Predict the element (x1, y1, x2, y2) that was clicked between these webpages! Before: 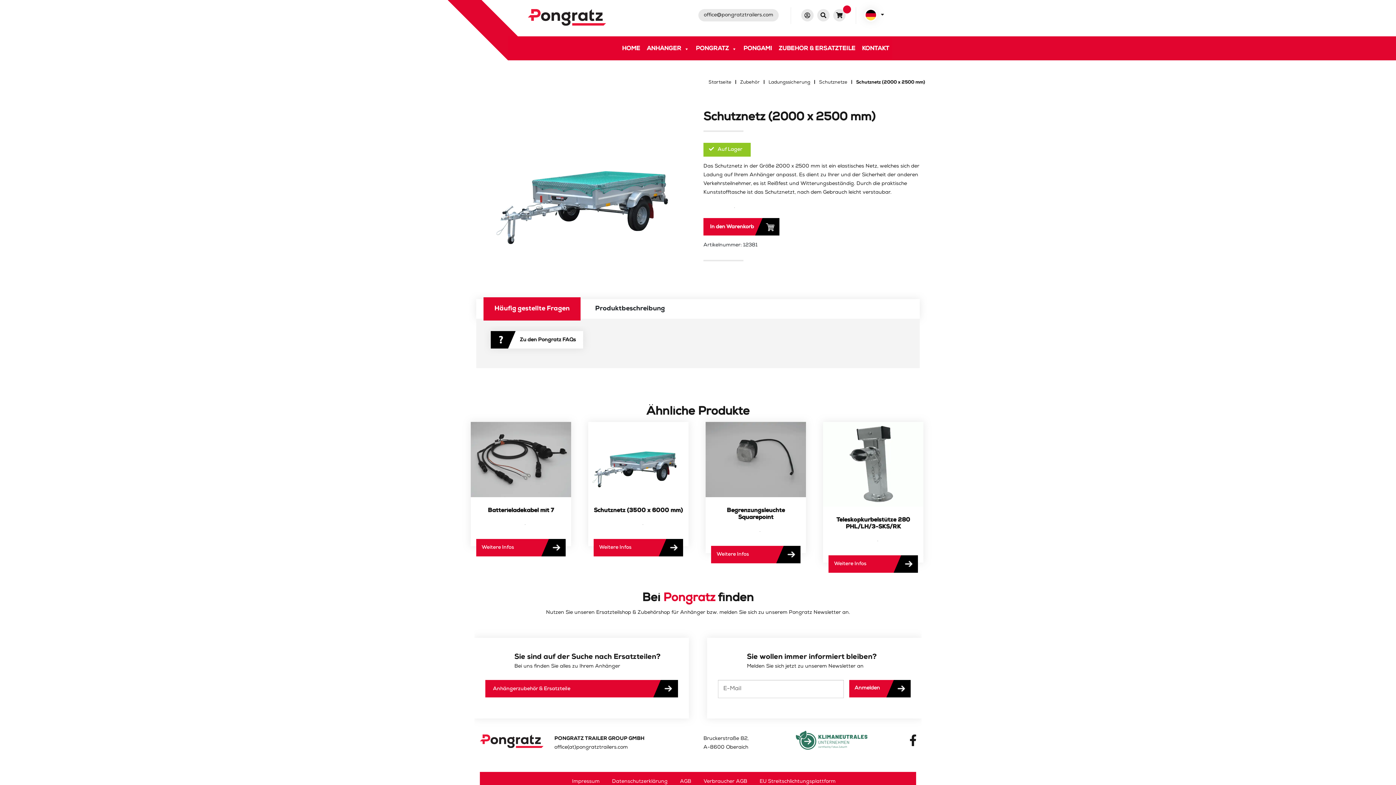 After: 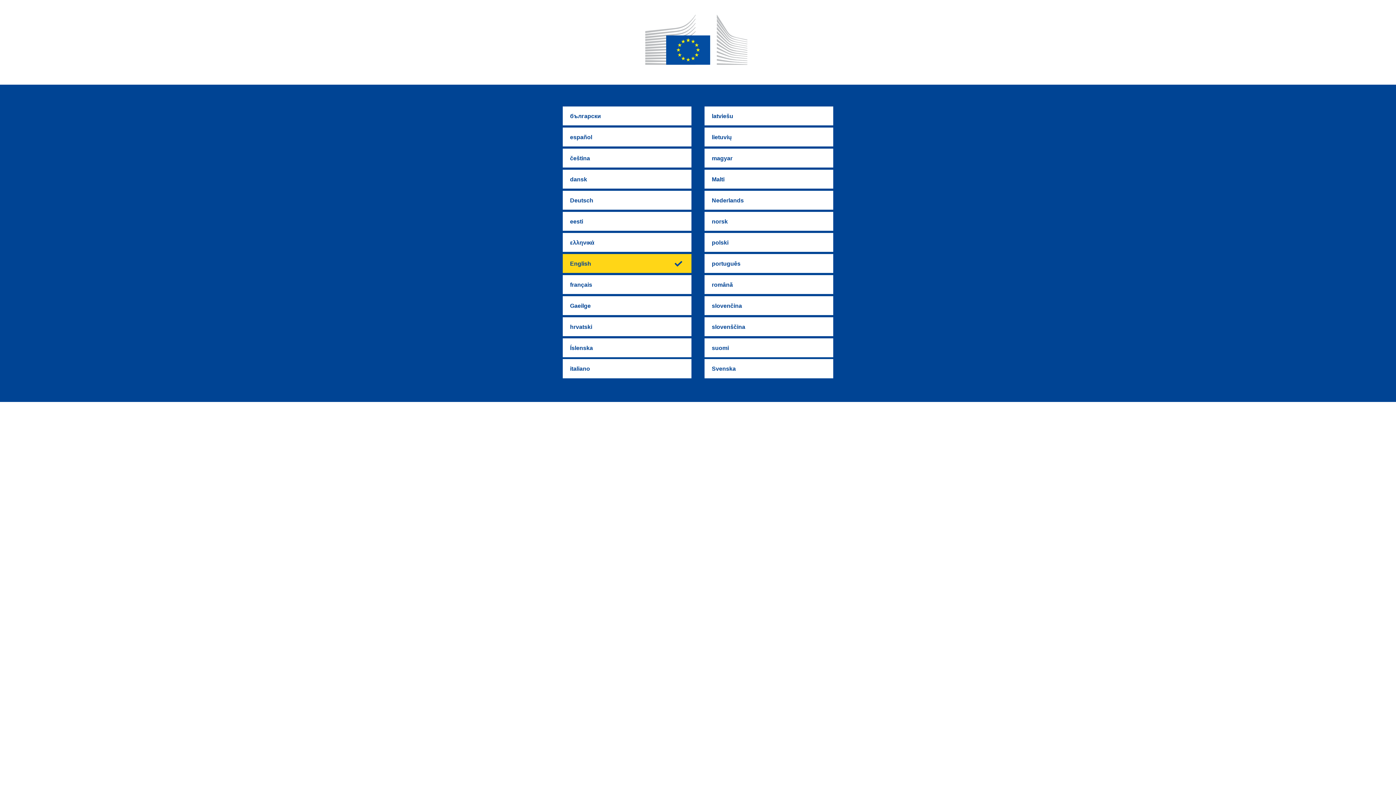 Action: label: EU Streitschlichtungsplattform bbox: (759, 779, 835, 784)